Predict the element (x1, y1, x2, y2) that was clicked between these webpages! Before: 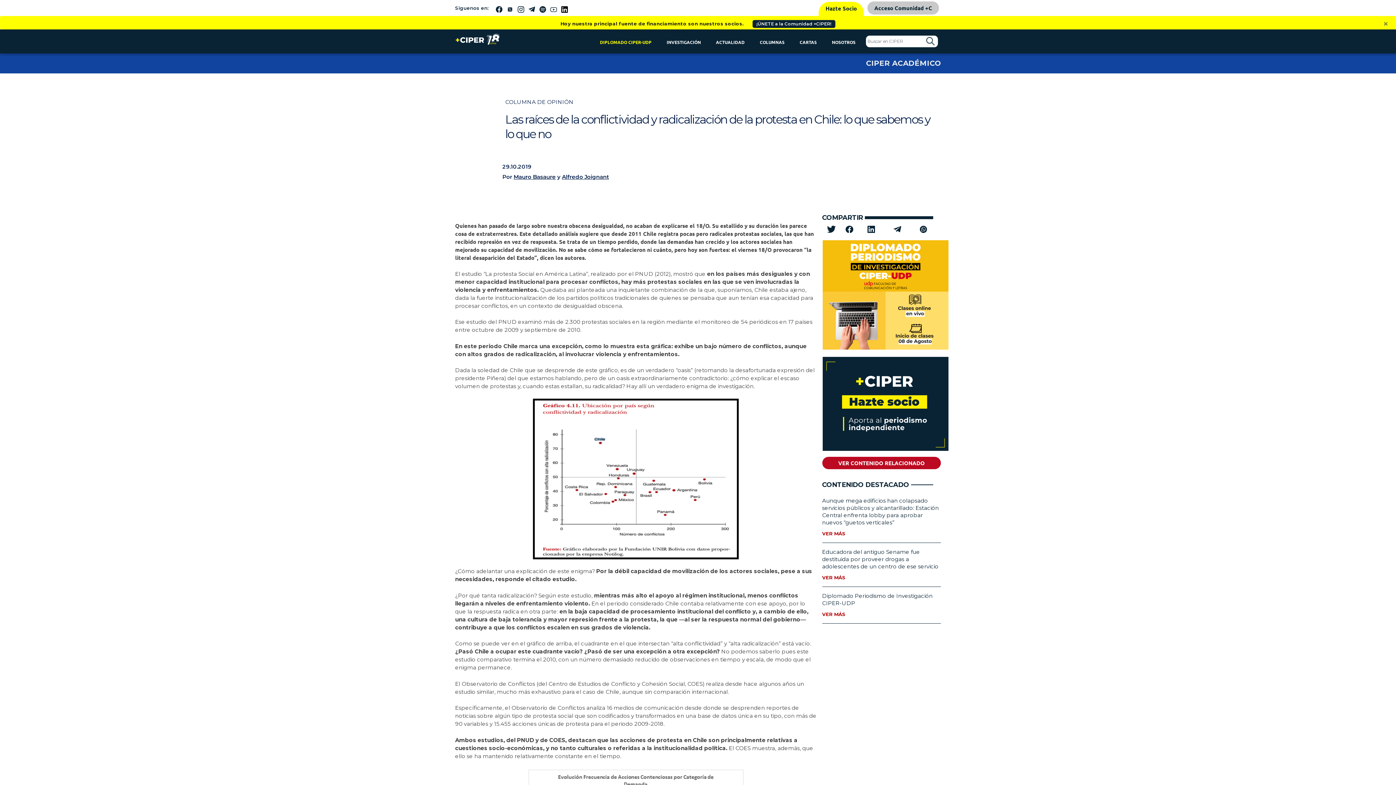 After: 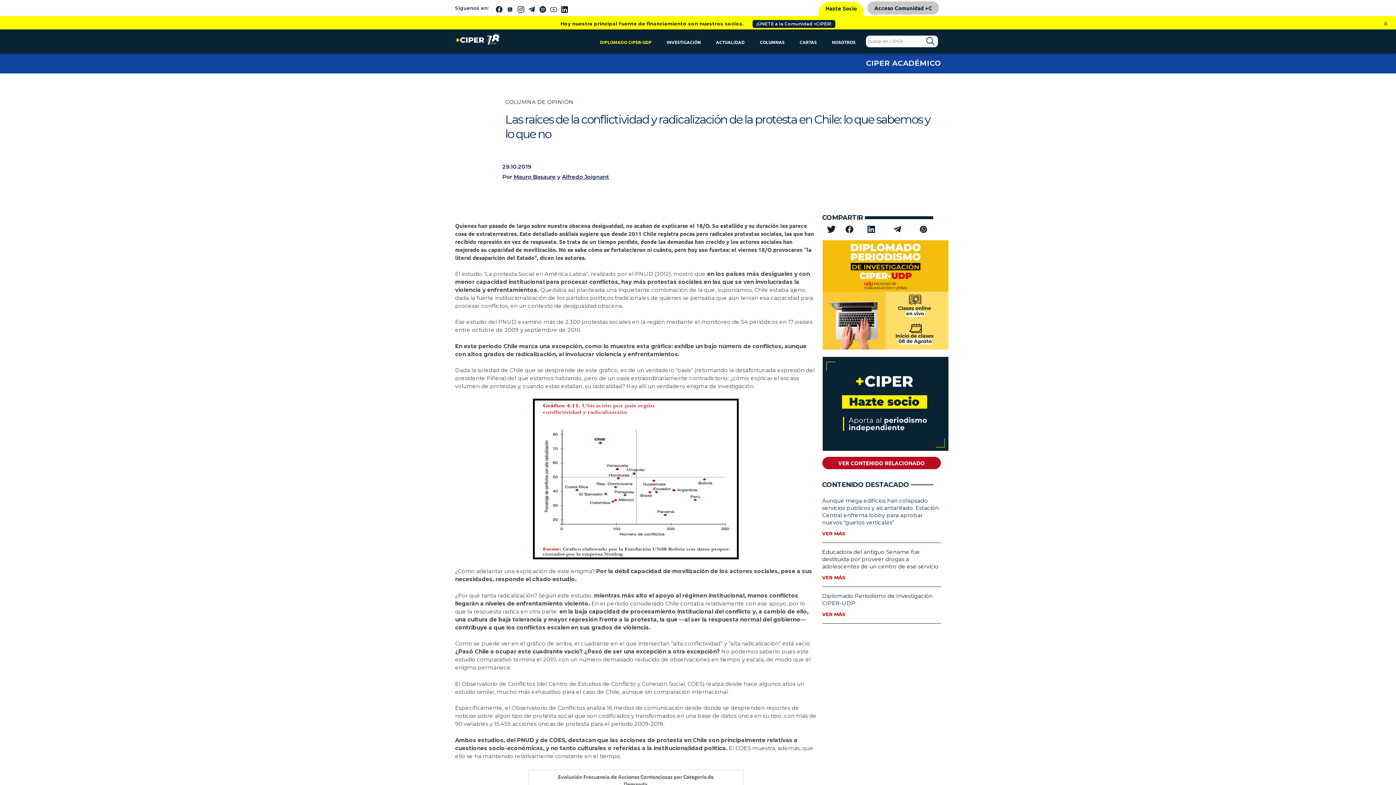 Action: bbox: (867, 224, 884, 233)